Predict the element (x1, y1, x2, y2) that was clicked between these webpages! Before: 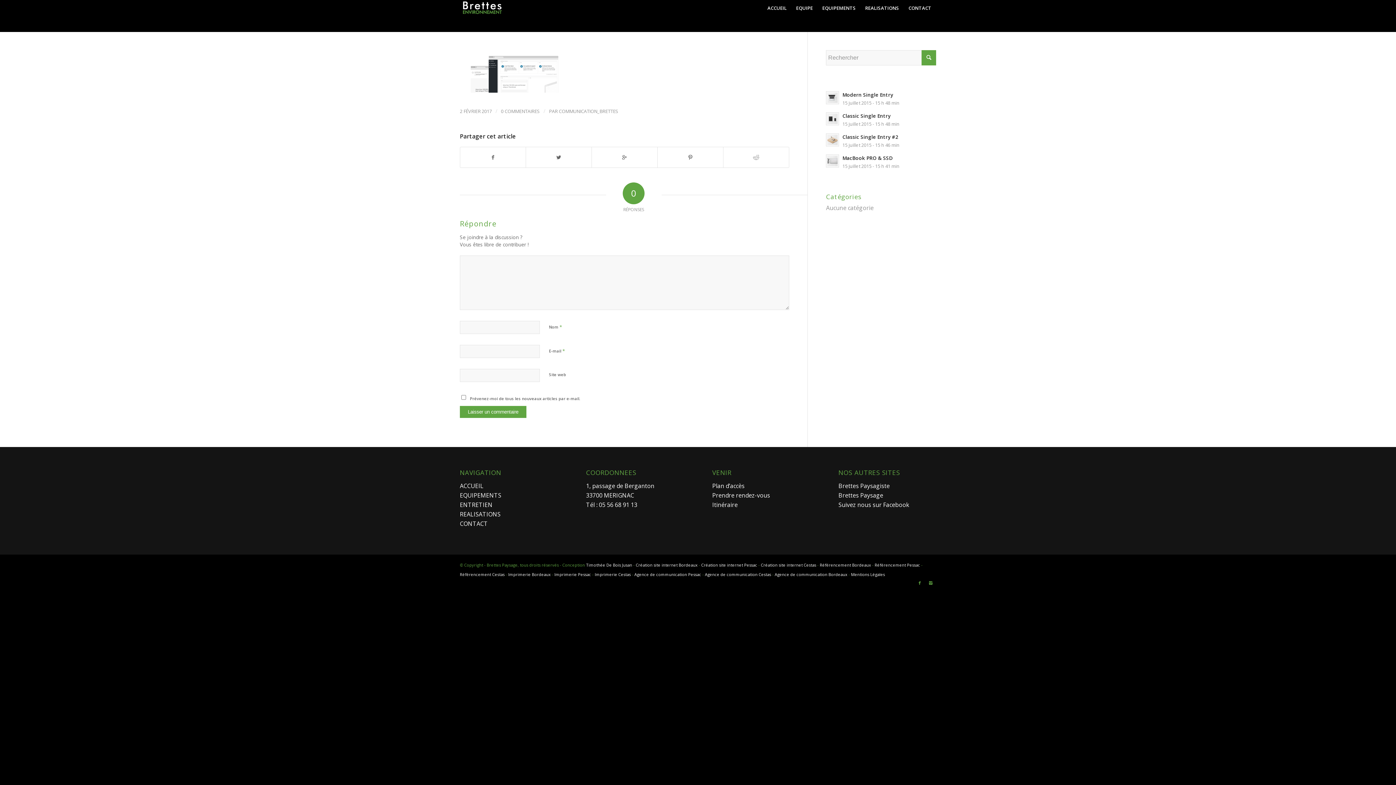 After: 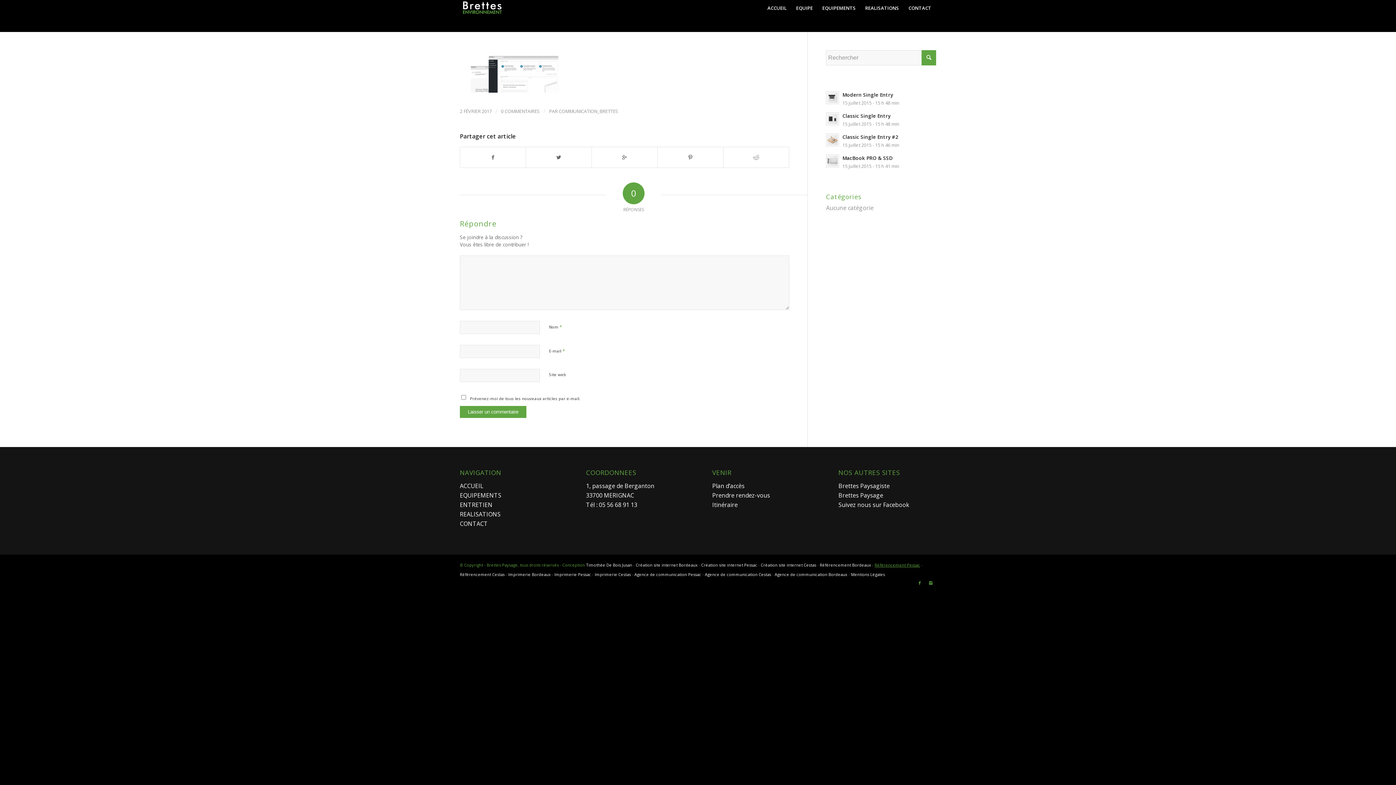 Action: bbox: (874, 562, 920, 568) label: Référencement Pessac